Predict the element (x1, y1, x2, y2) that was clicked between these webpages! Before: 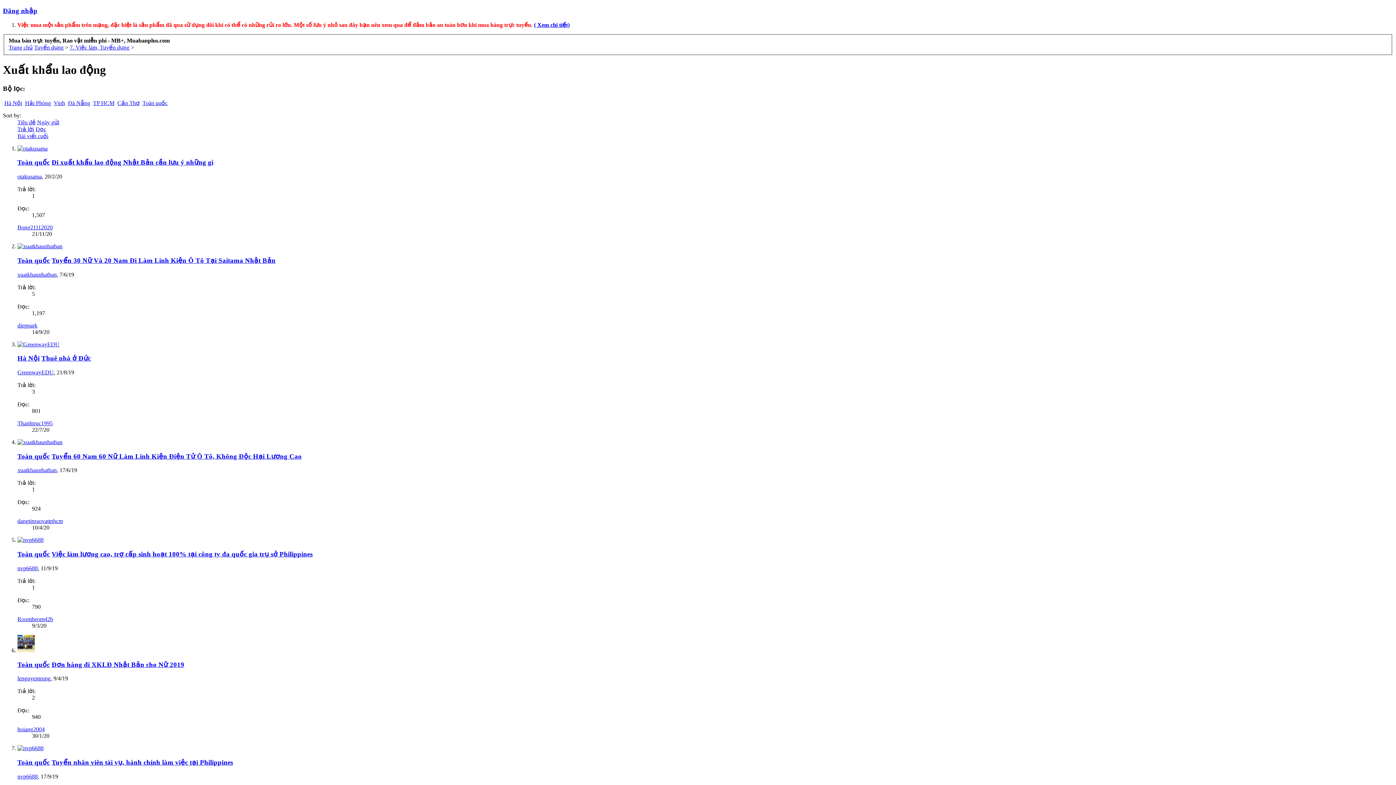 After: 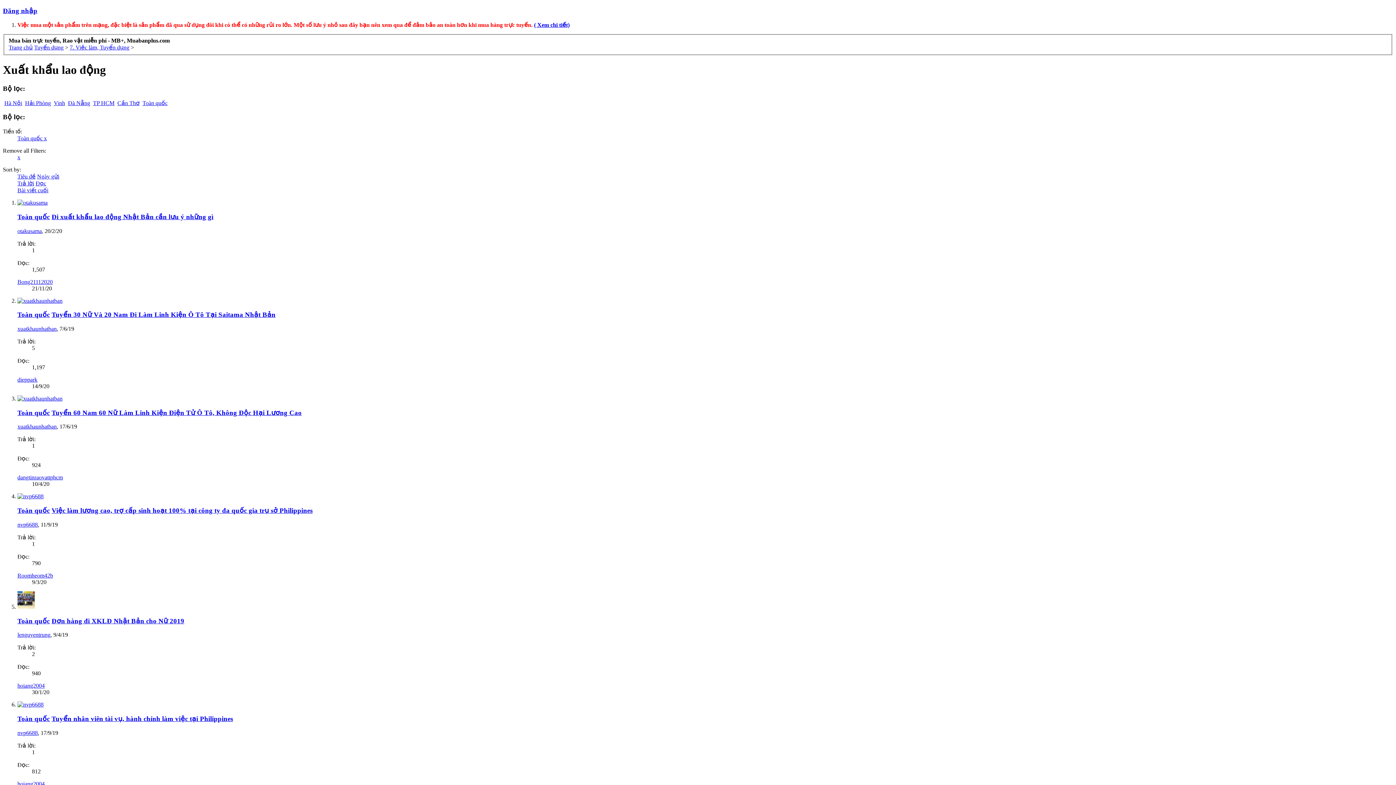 Action: label: Toàn quốc bbox: (17, 550, 49, 558)